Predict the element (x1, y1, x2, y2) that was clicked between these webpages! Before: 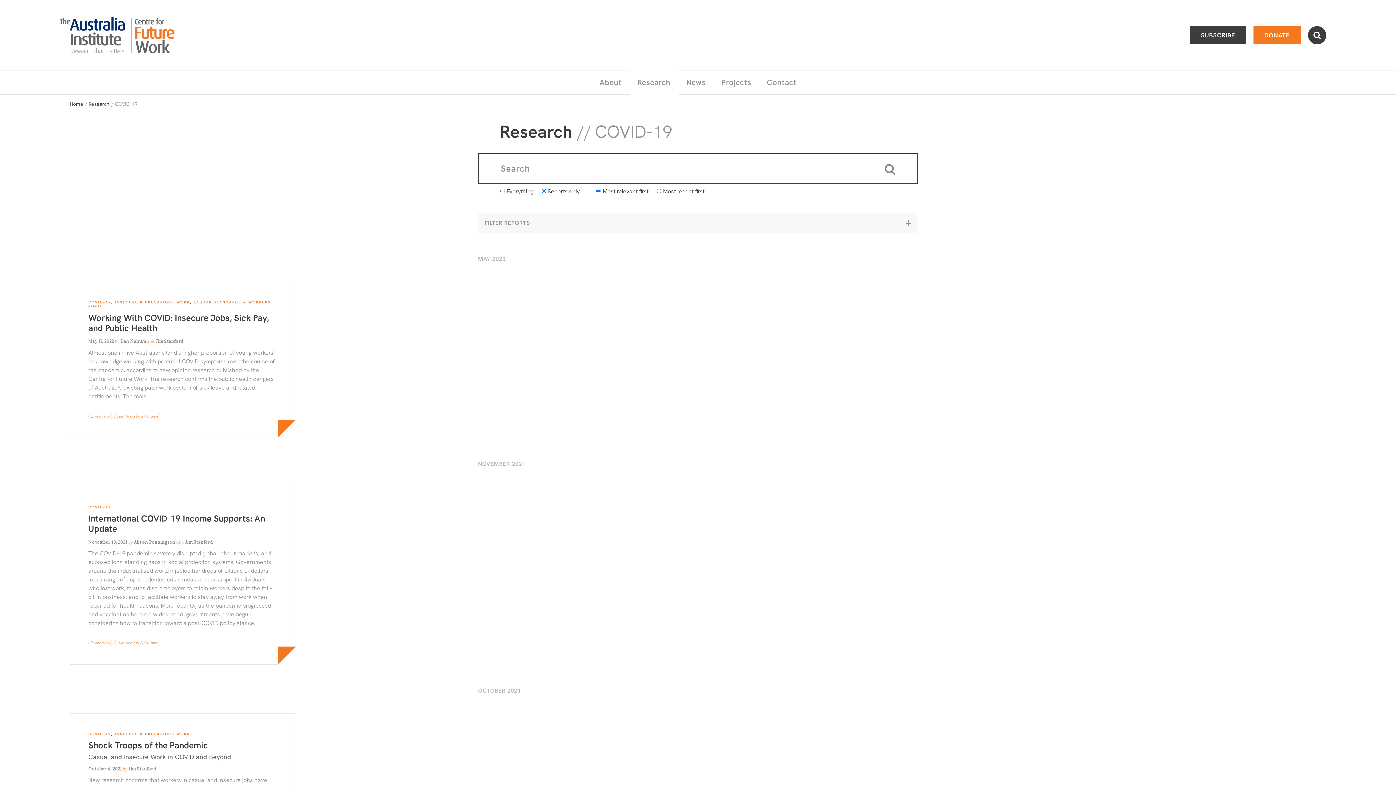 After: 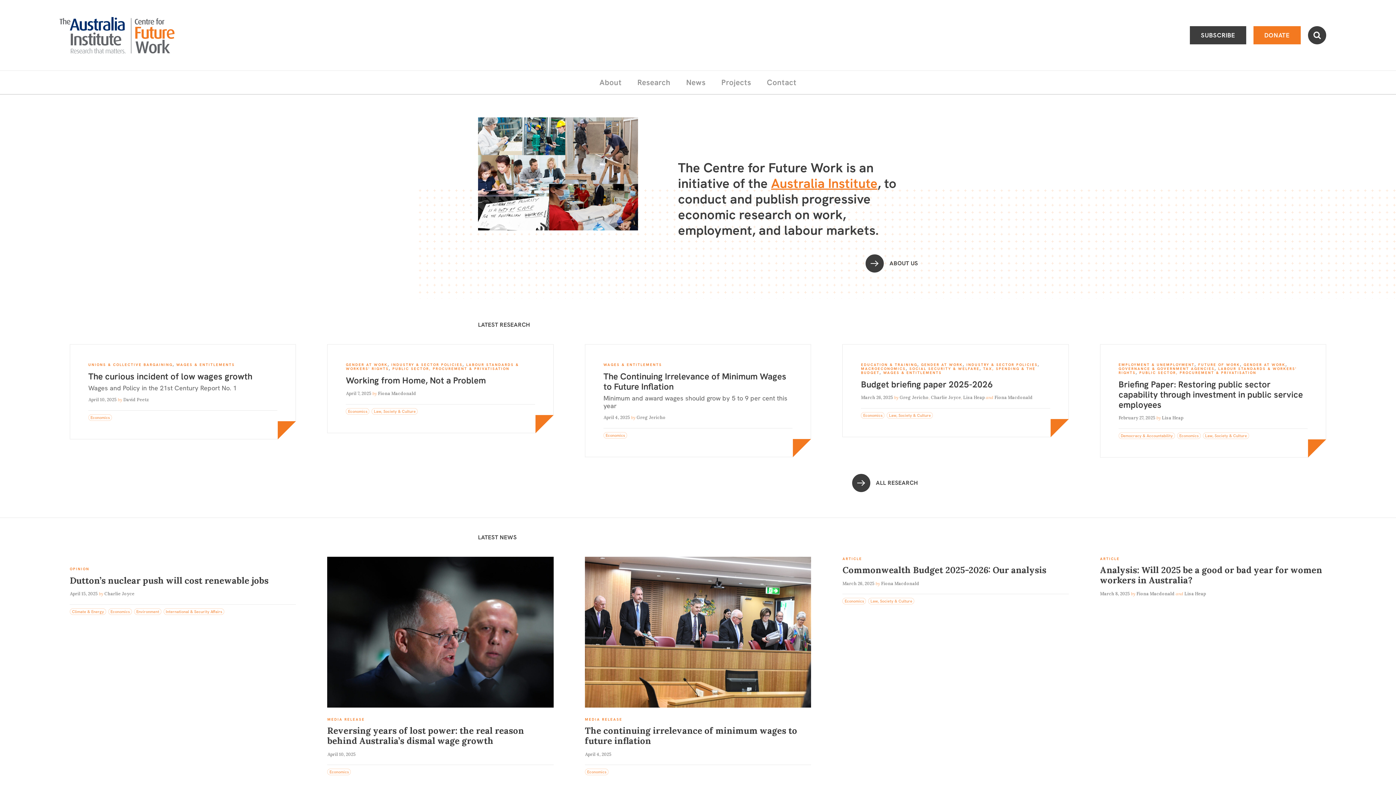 Action: bbox: (59, 17, 190, 53) label: THE AUSTRALIA INSTITUTE'S CENTRE FOR FUTURE WORK